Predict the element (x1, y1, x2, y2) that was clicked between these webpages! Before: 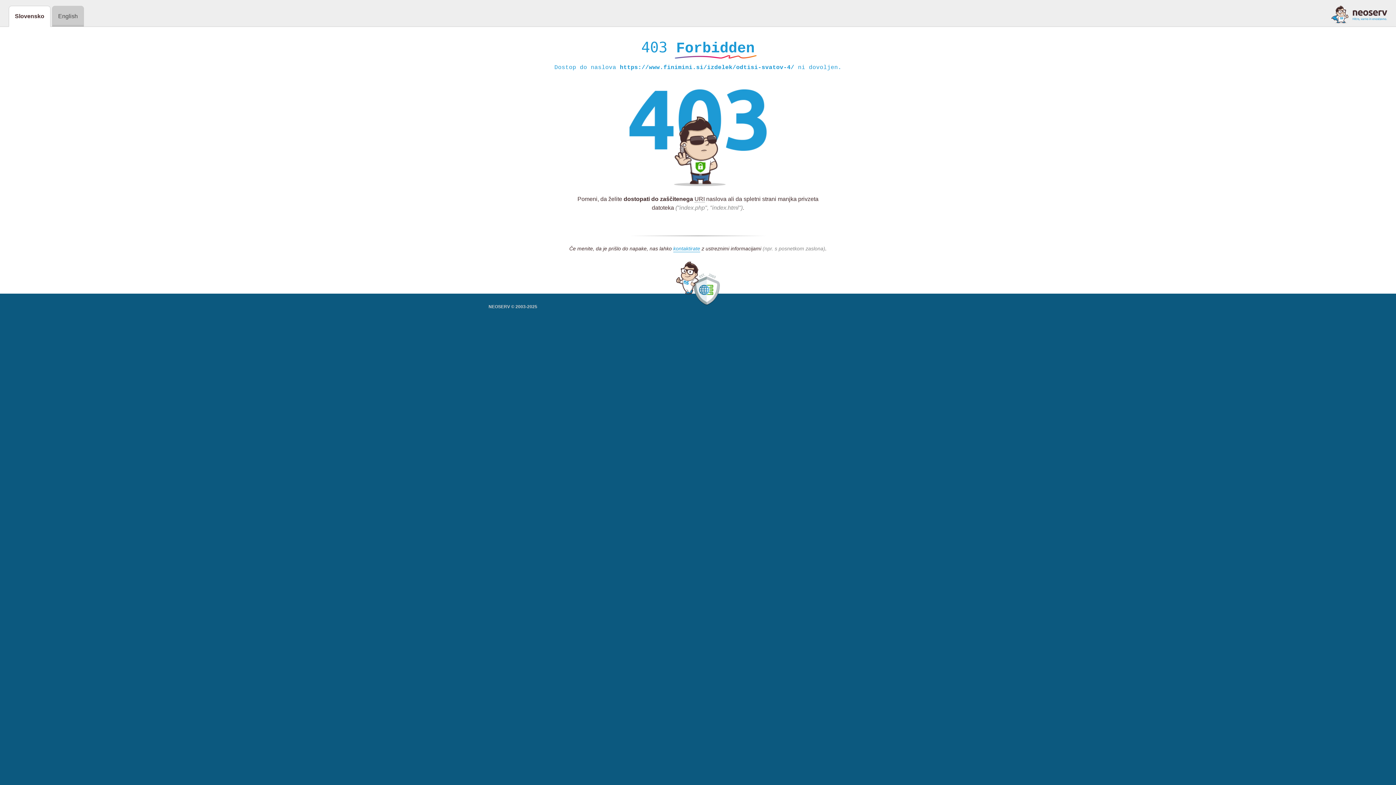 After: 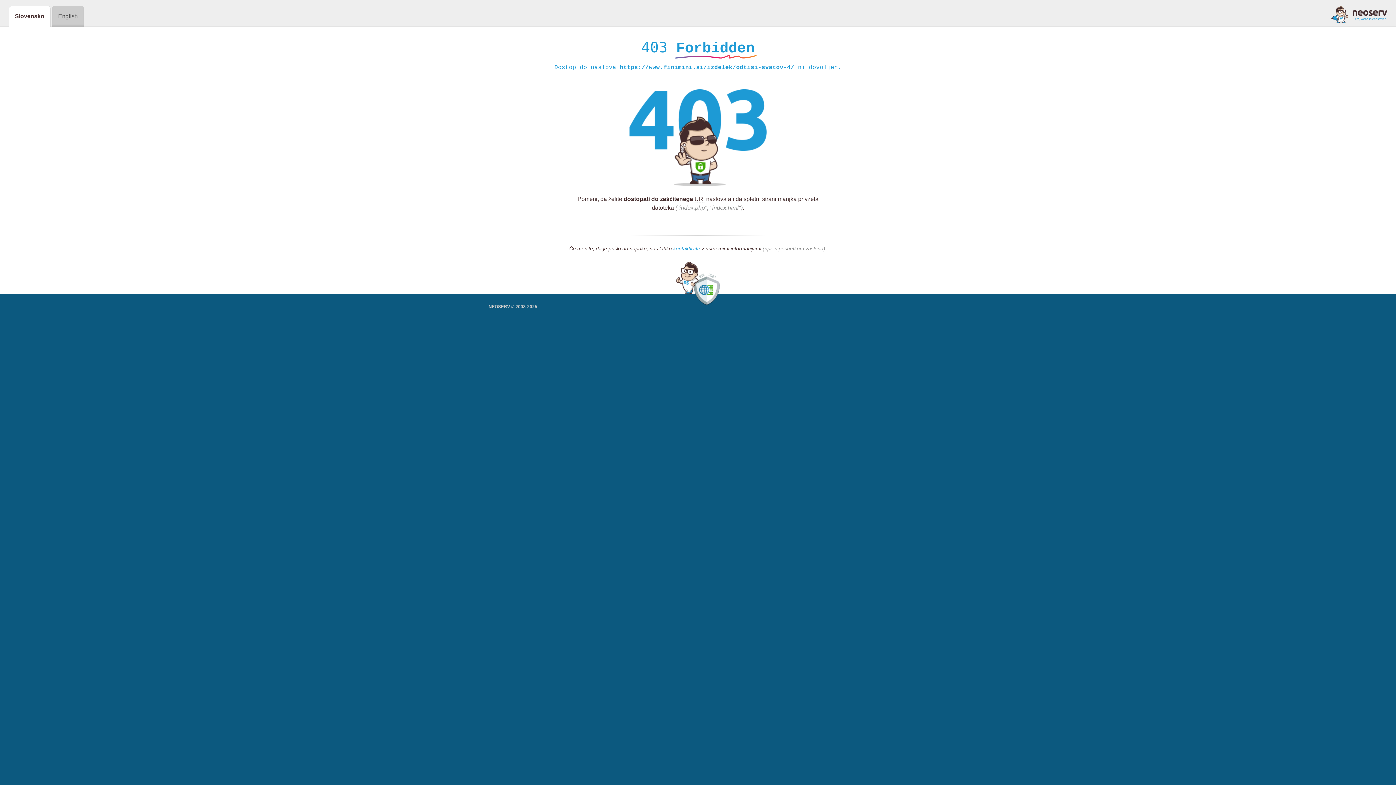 Action: bbox: (1331, 5, 1387, 23)